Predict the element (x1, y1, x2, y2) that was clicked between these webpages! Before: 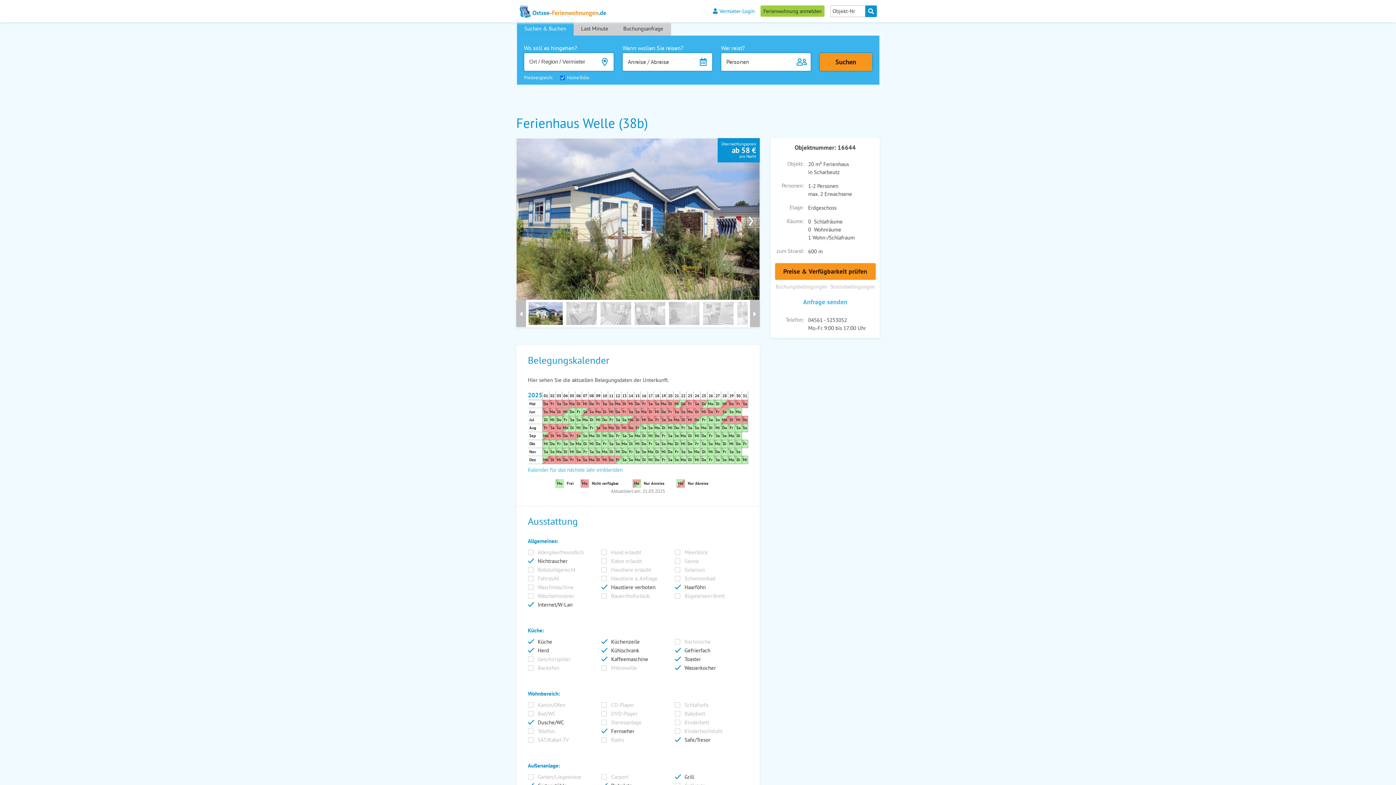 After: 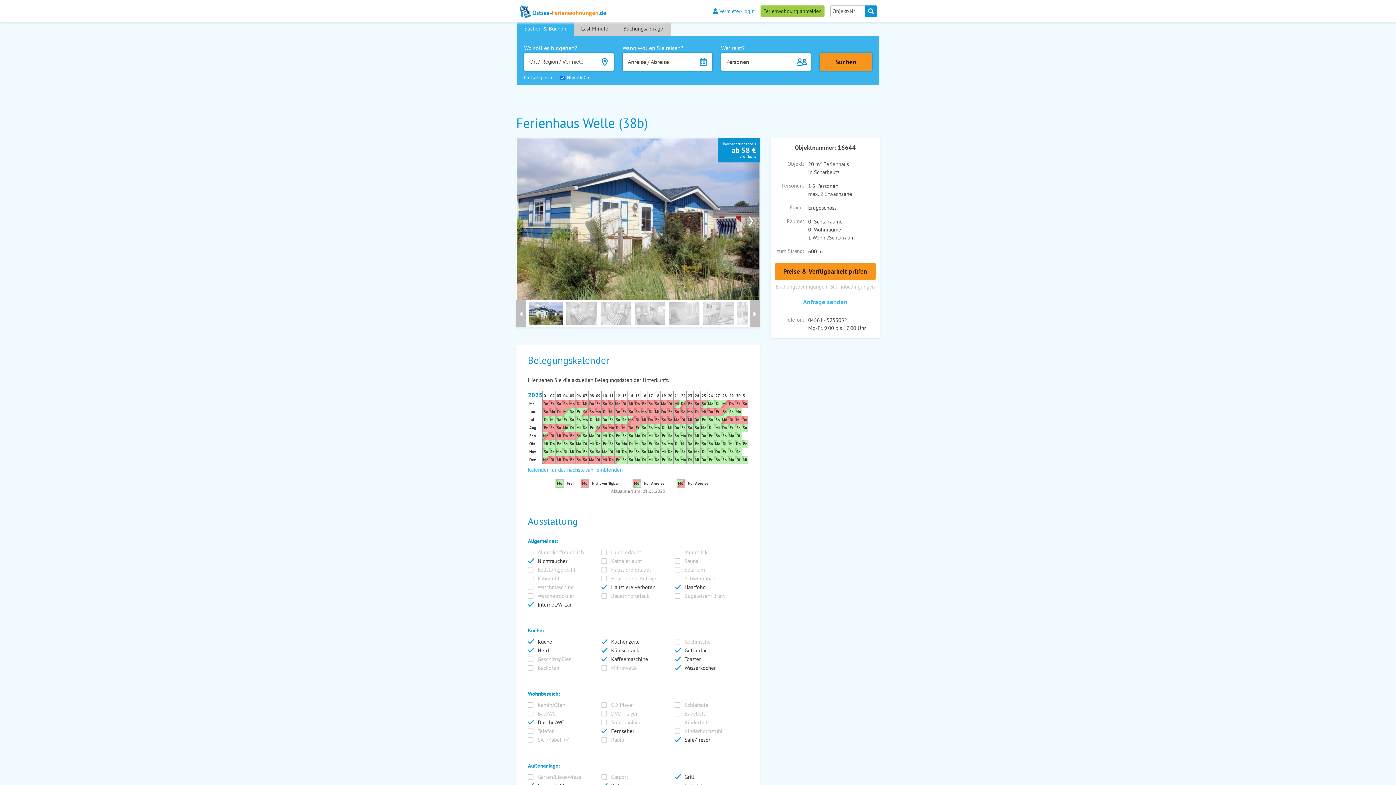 Action: bbox: (717, 138, 760, 162) label: Übernachtungspreis
ab 58 €
pro Nacht